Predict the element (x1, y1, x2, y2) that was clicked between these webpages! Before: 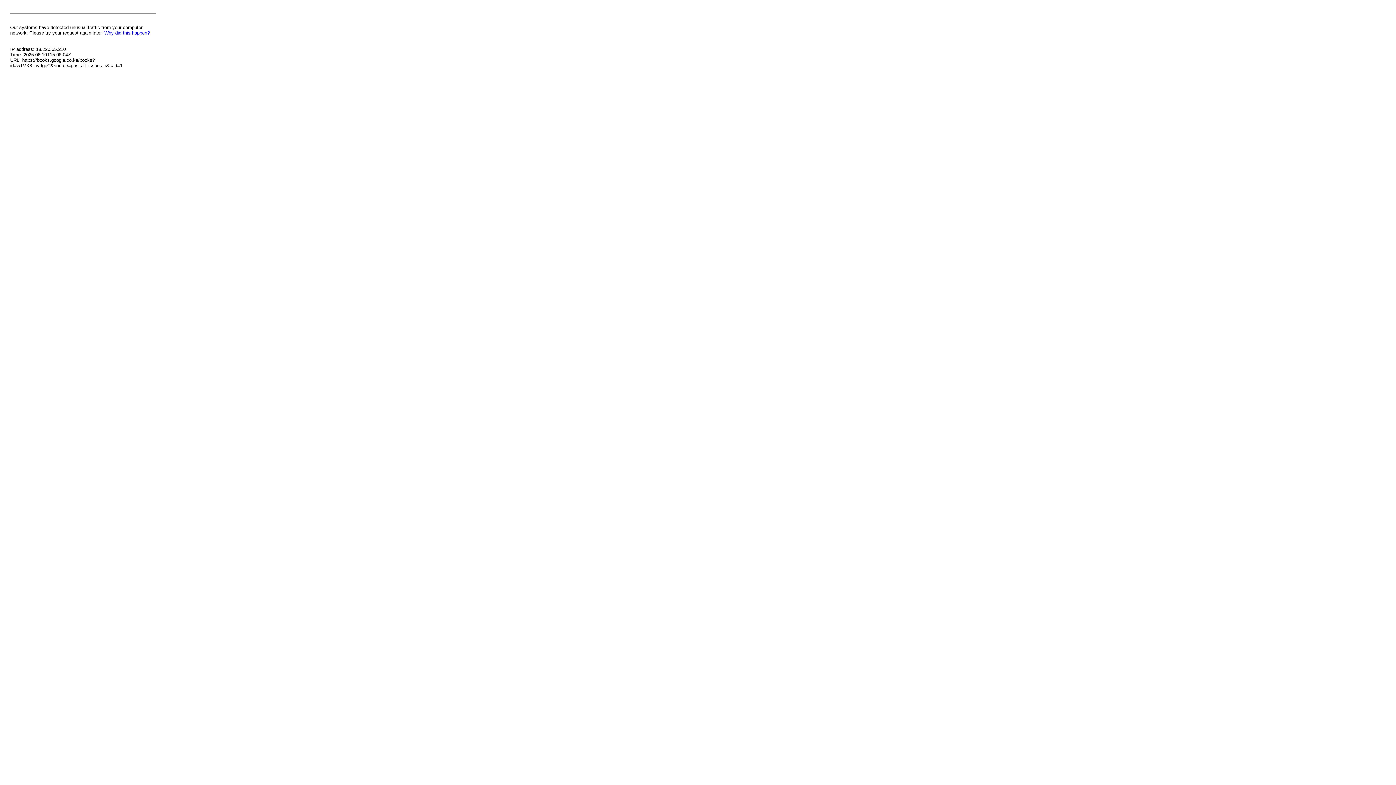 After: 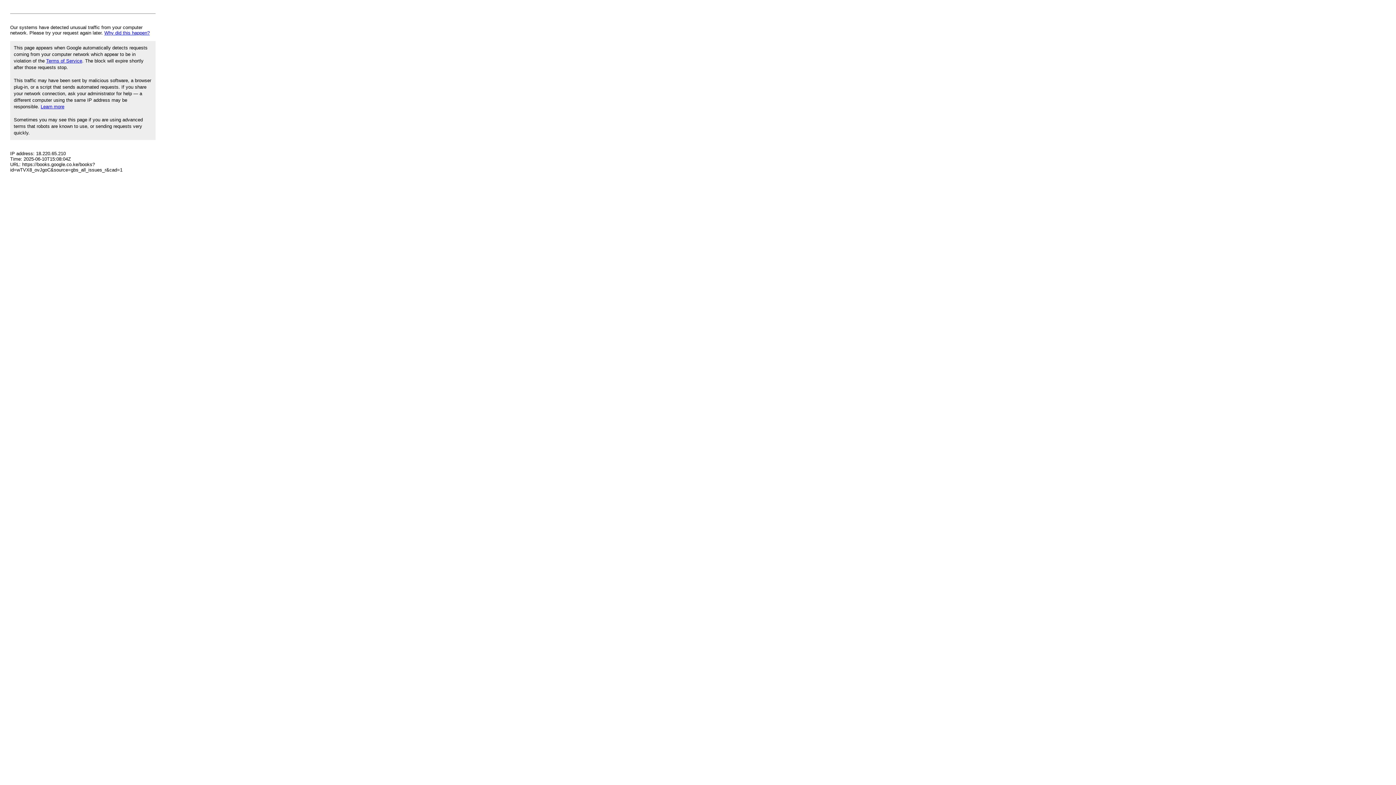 Action: label: Why did this happen? bbox: (104, 30, 149, 35)